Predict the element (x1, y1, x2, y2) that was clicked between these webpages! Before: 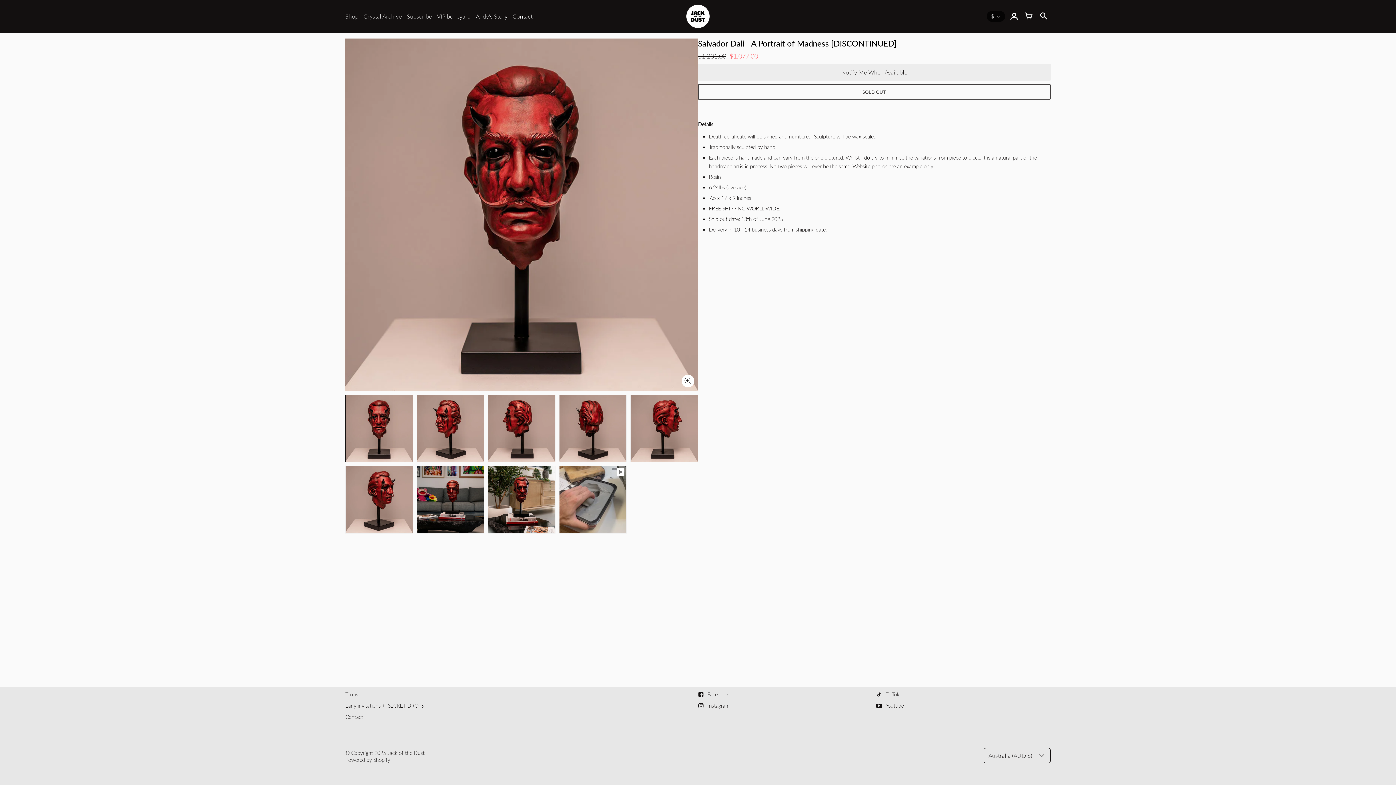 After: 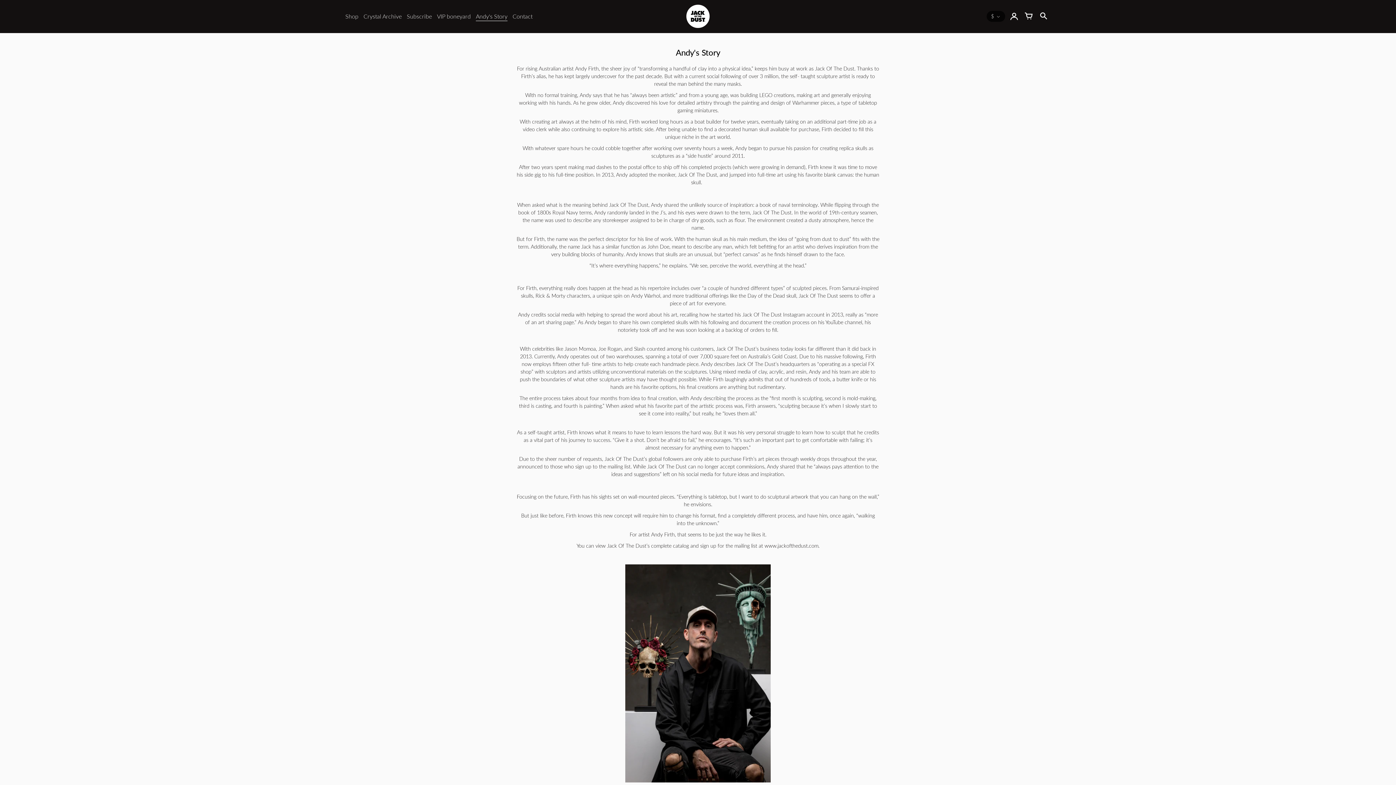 Action: bbox: (476, 11, 507, 21) label: Andy's Story